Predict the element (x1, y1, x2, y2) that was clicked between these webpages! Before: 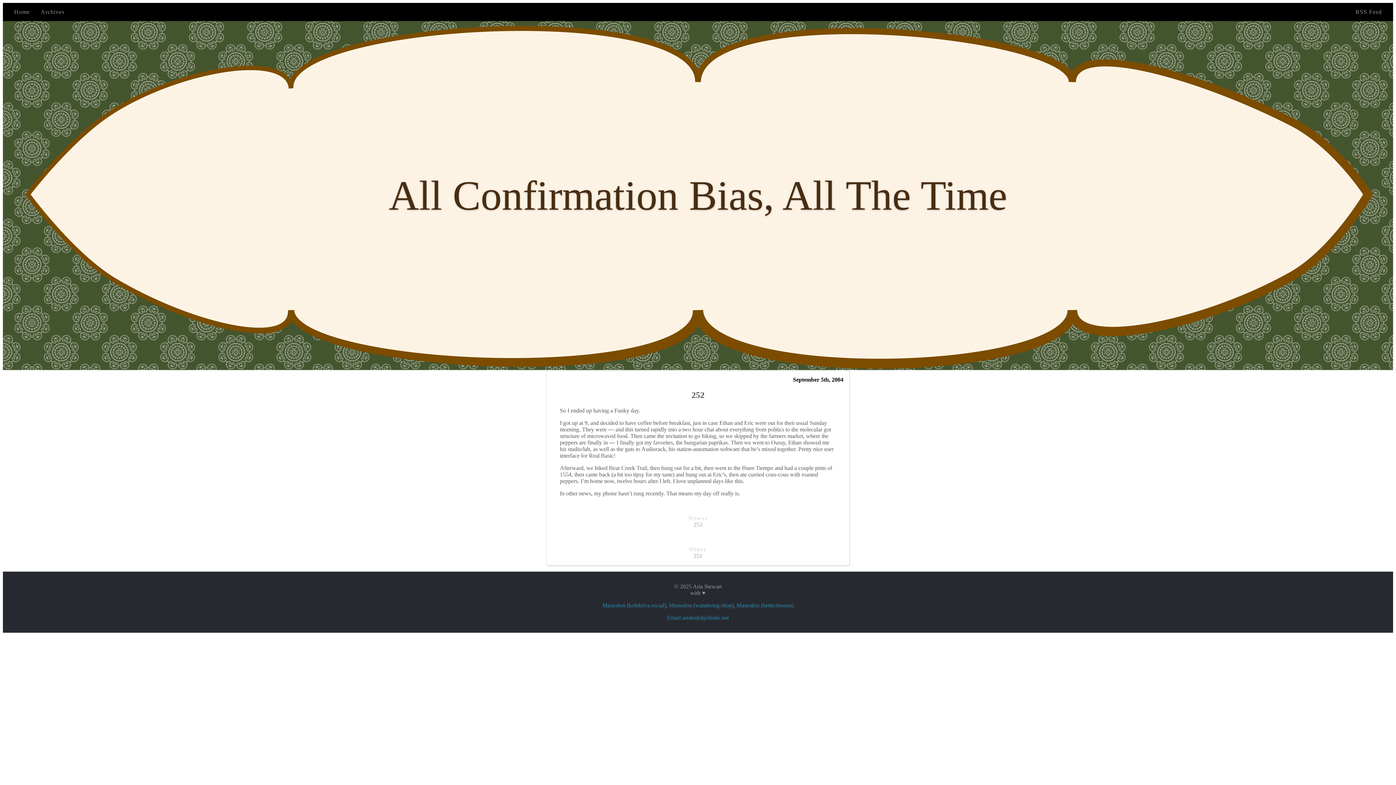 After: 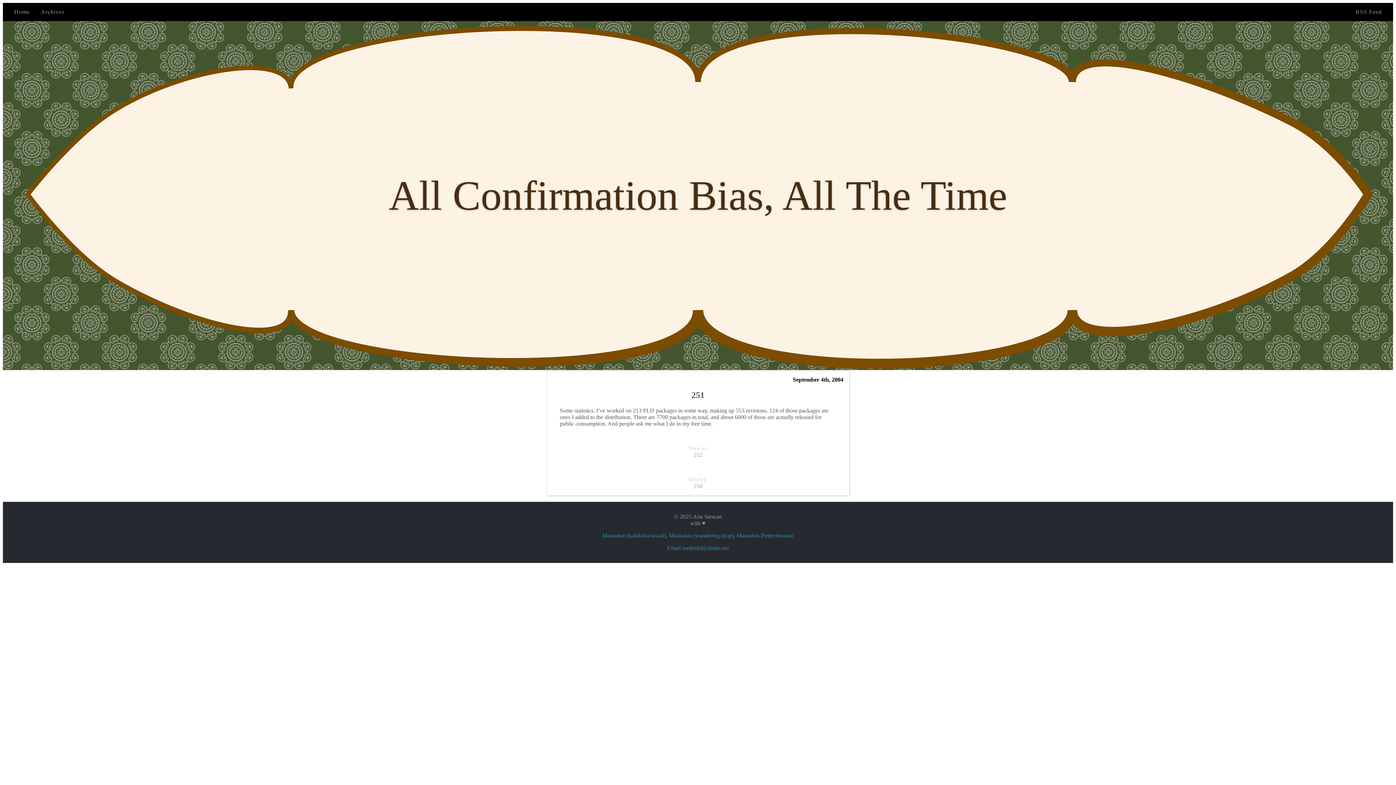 Action: label: Older
251 bbox: (552, 546, 843, 559)